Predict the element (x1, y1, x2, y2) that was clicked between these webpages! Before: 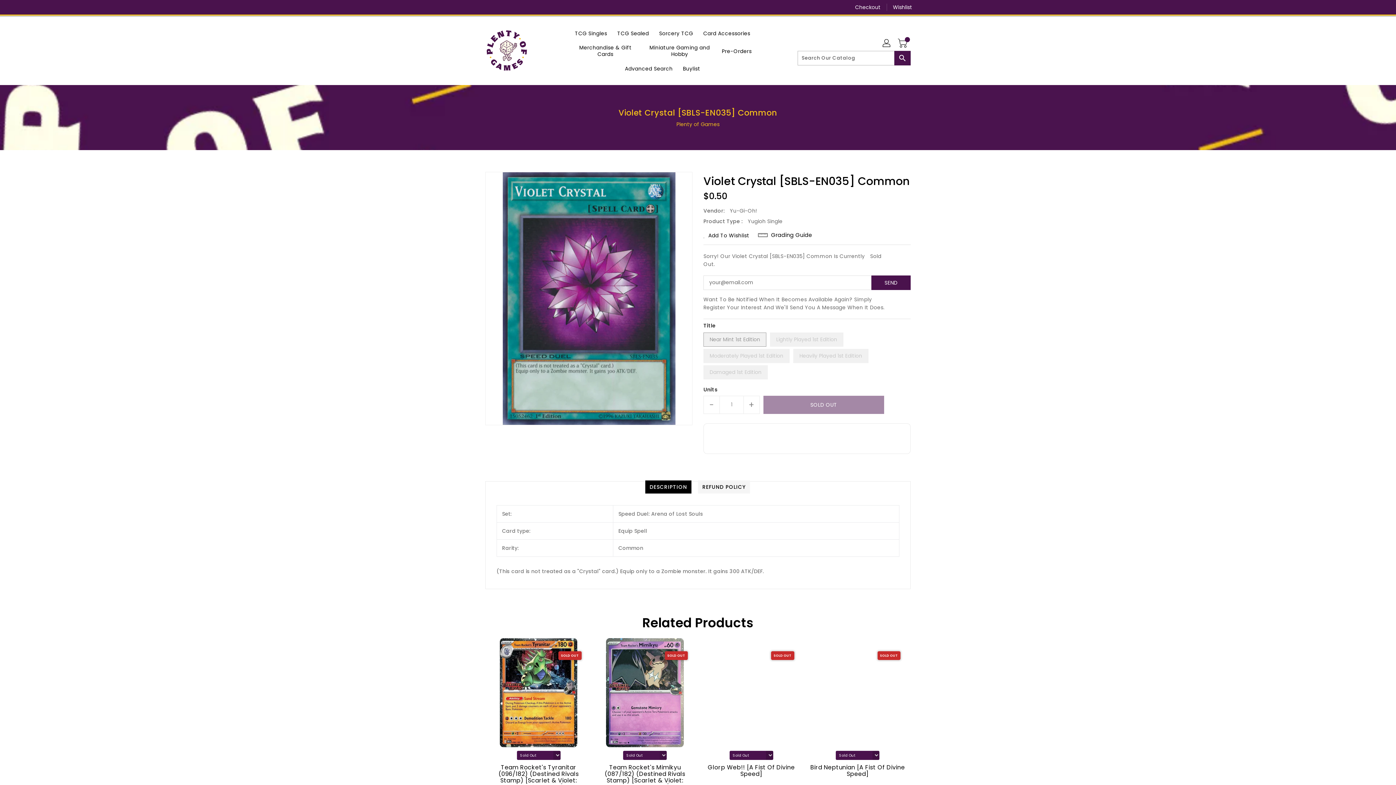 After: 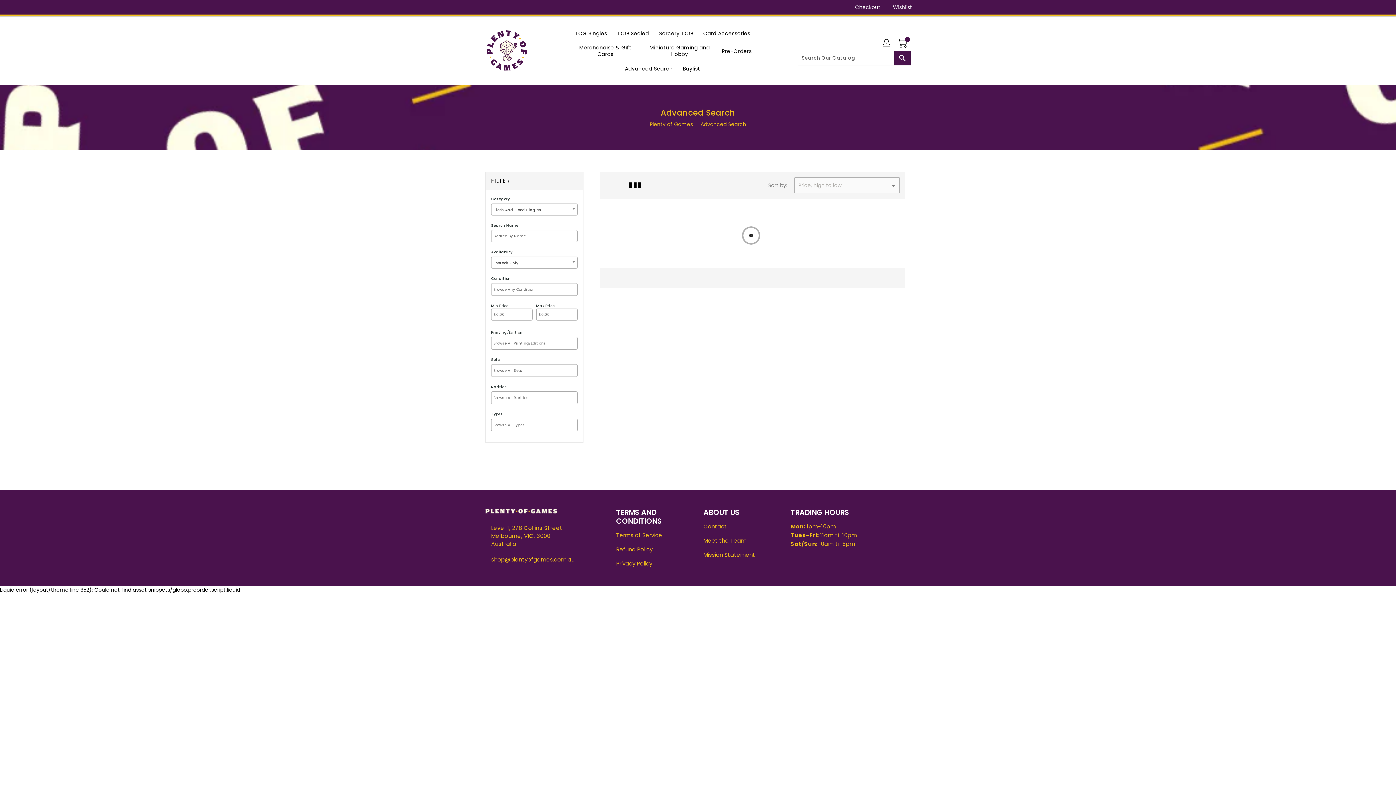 Action: bbox: (620, 61, 677, 76) label: Advanced Search